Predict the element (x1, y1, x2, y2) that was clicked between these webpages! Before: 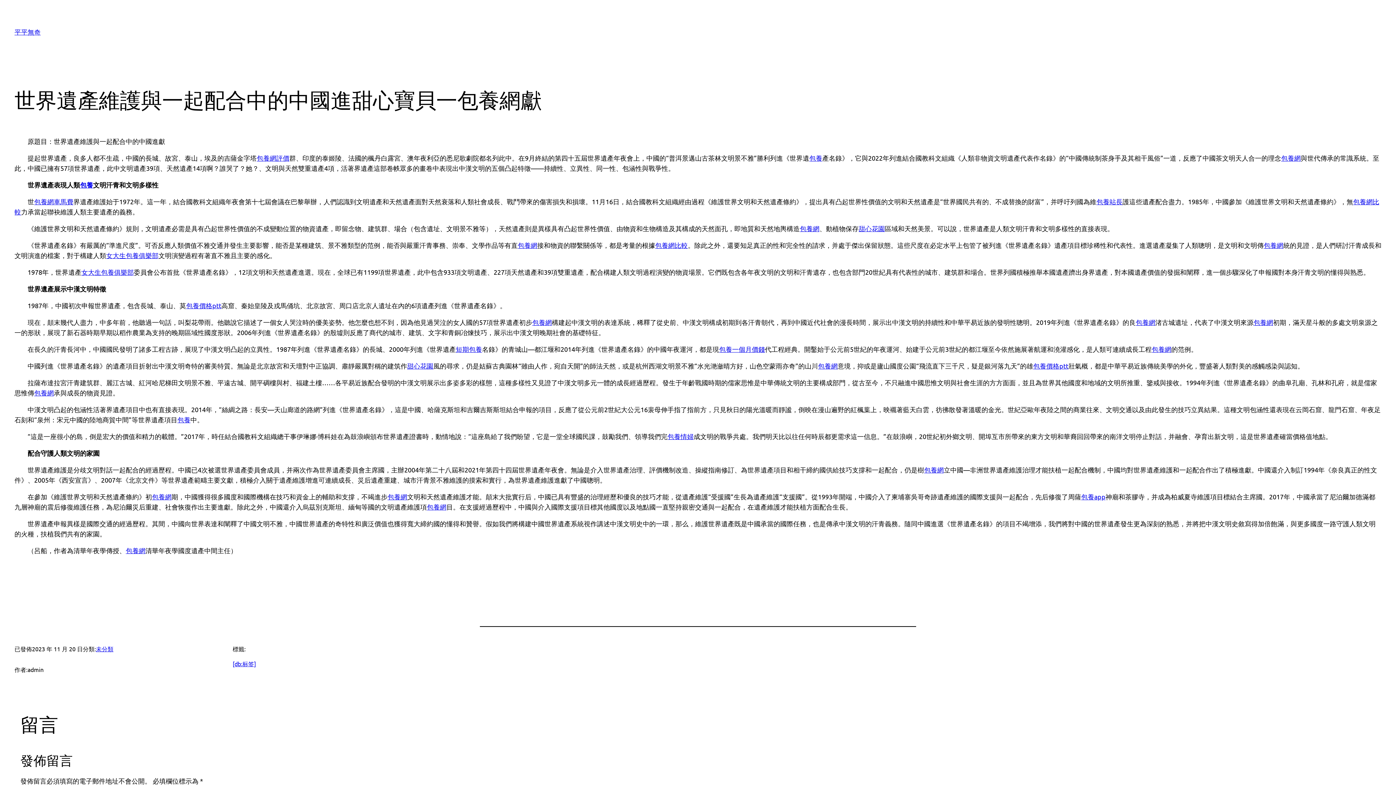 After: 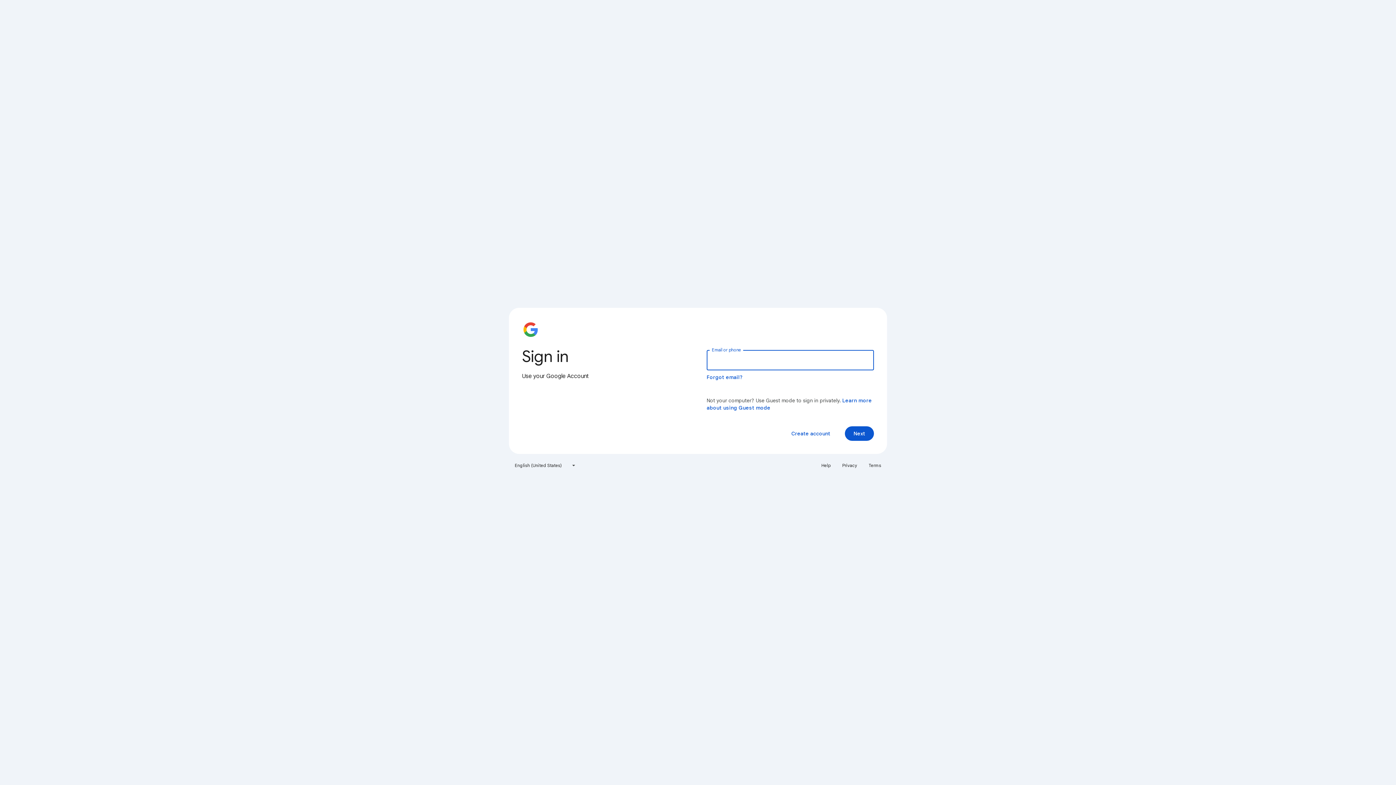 Action: label: 包養 bbox: (80, 180, 93, 189)